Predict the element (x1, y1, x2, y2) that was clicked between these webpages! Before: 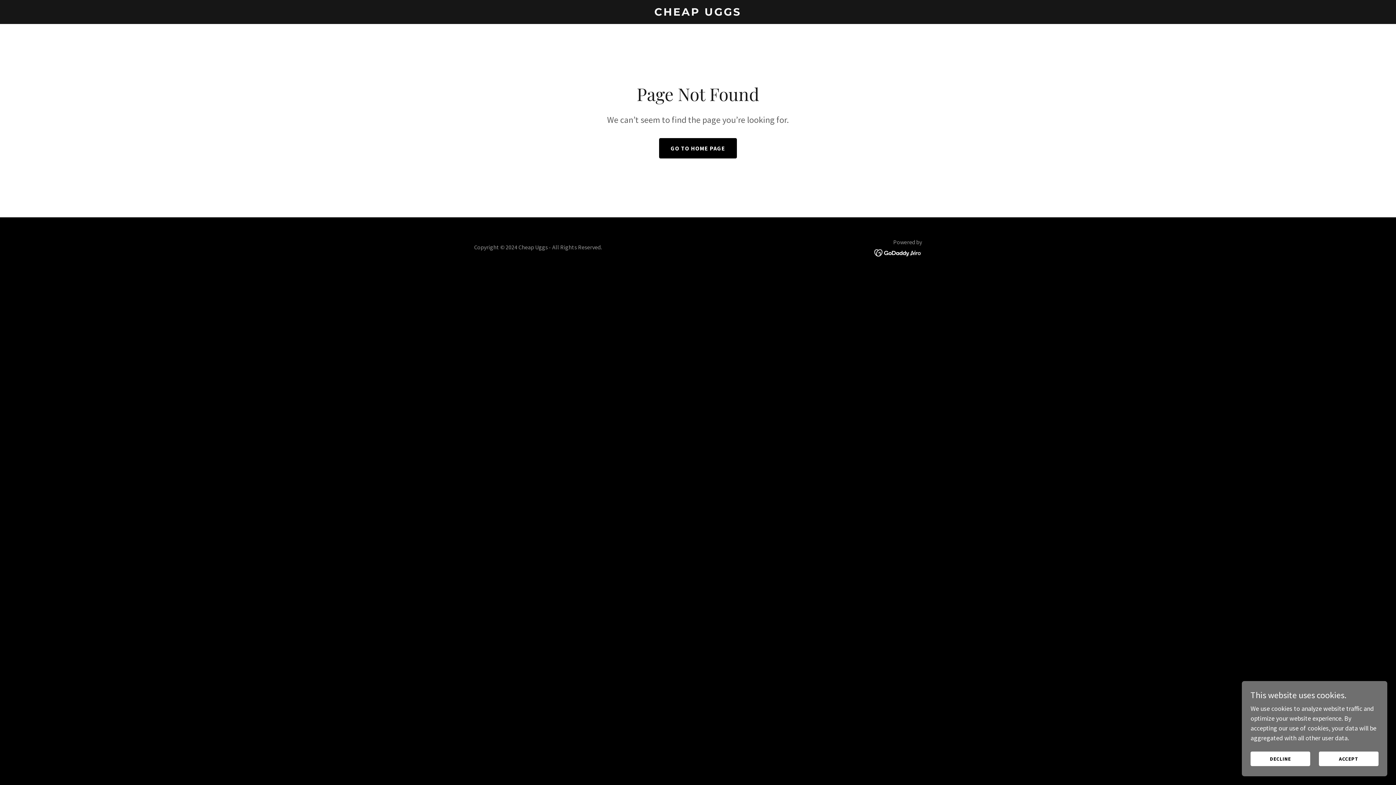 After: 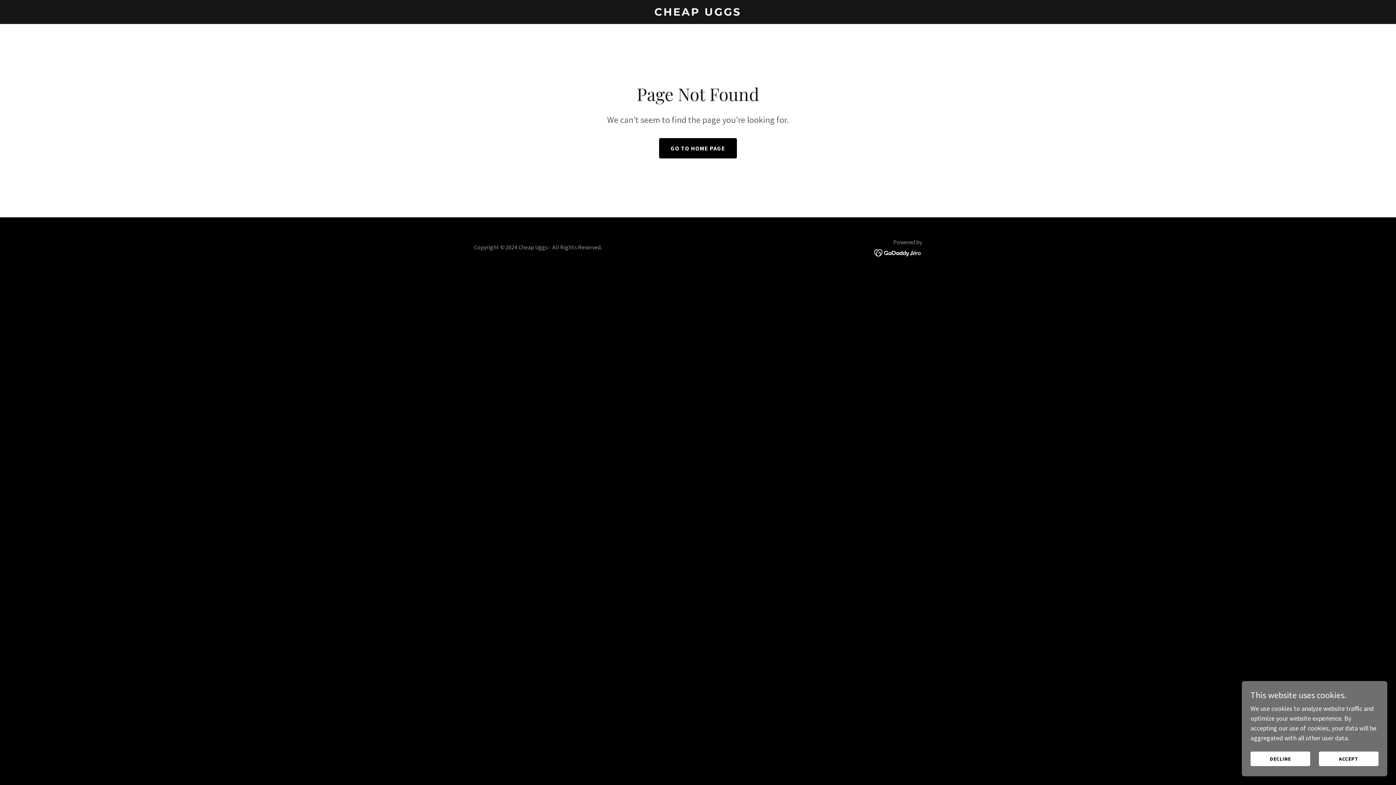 Action: bbox: (874, 248, 922, 256)